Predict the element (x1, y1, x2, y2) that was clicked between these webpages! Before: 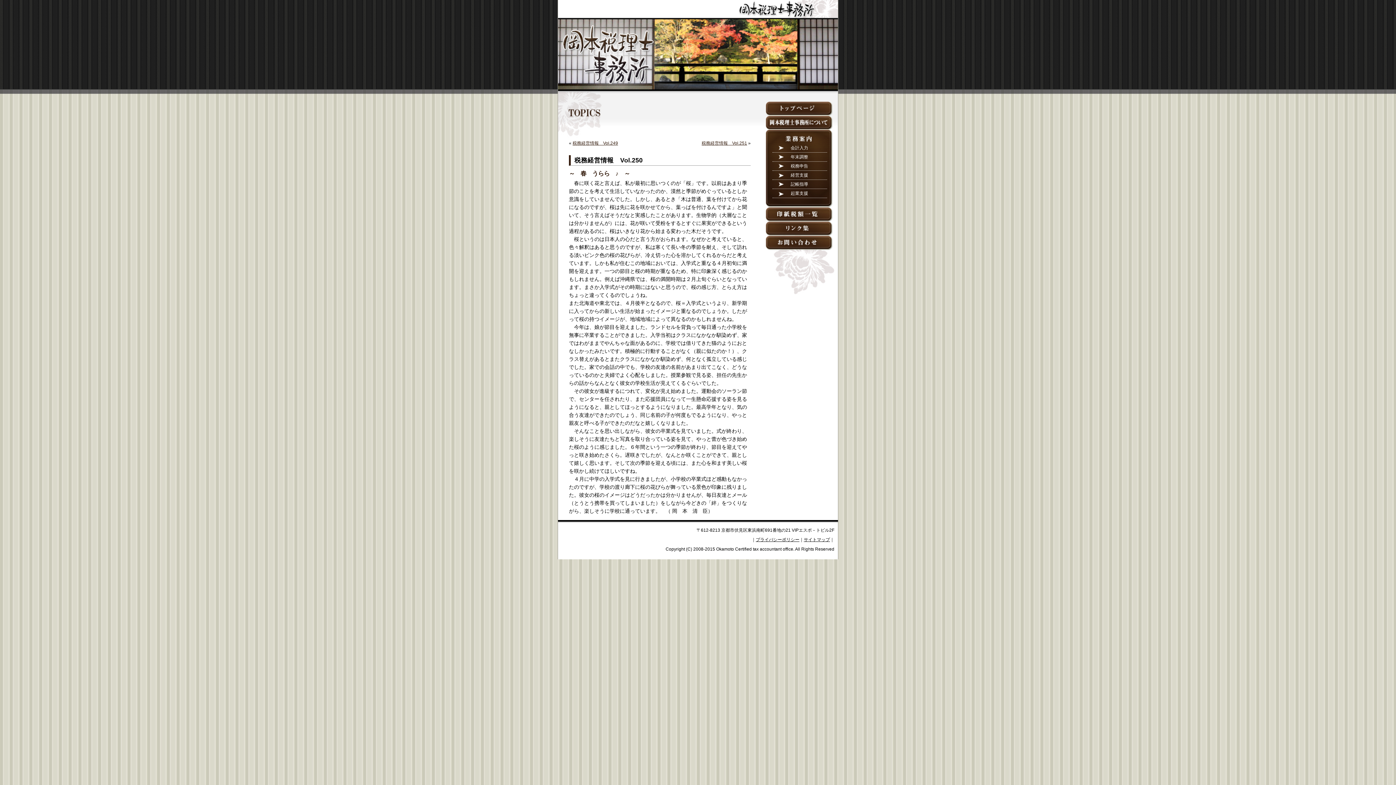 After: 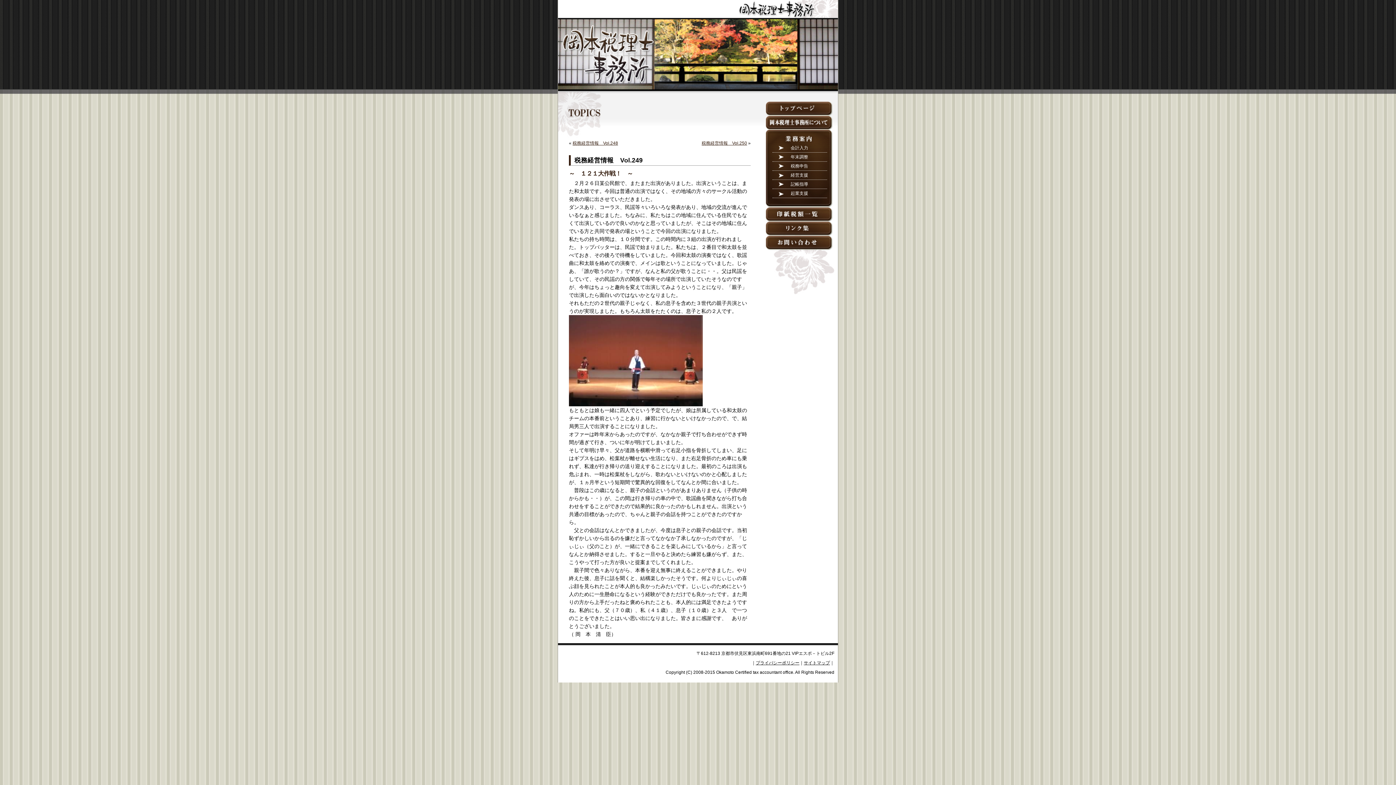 Action: label: 税務経営情報　Vol.249 bbox: (572, 140, 618, 145)